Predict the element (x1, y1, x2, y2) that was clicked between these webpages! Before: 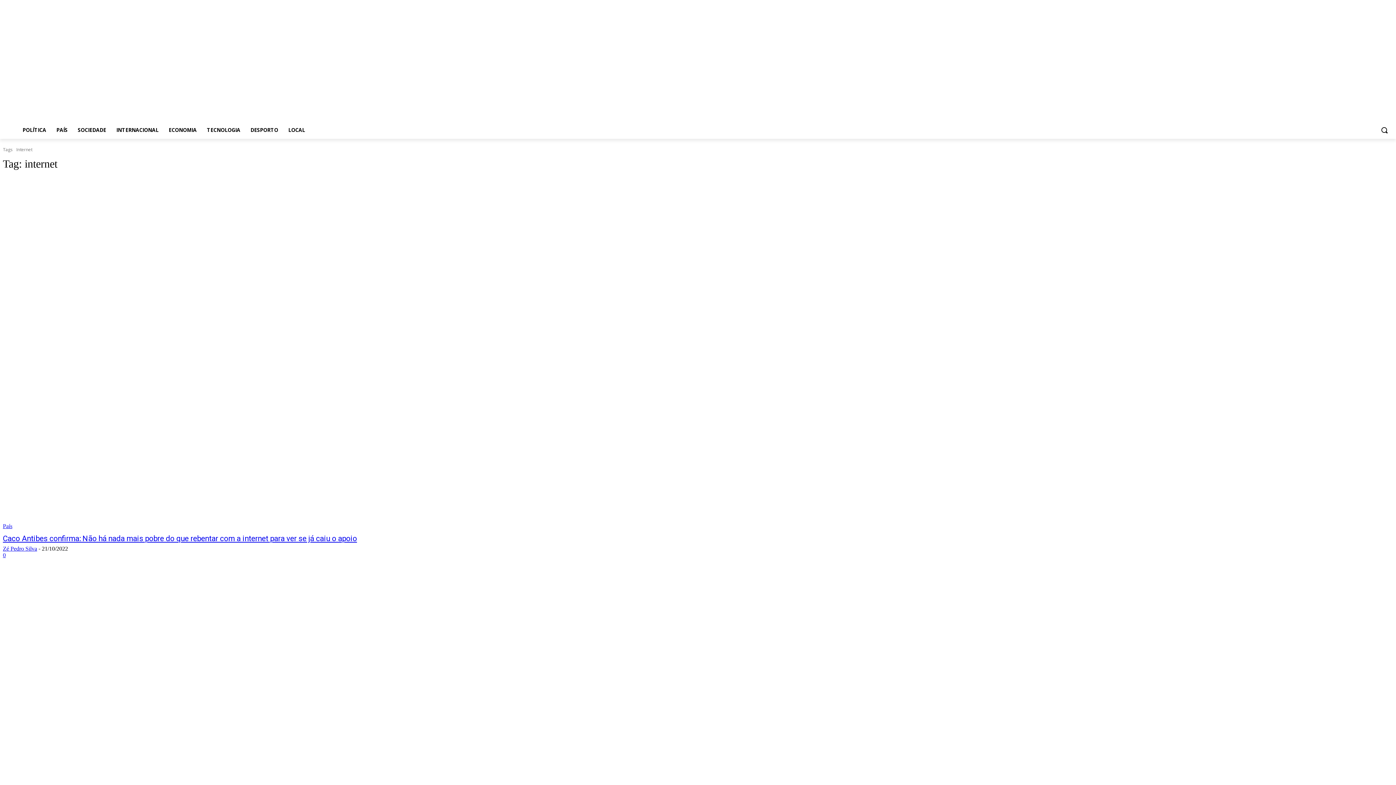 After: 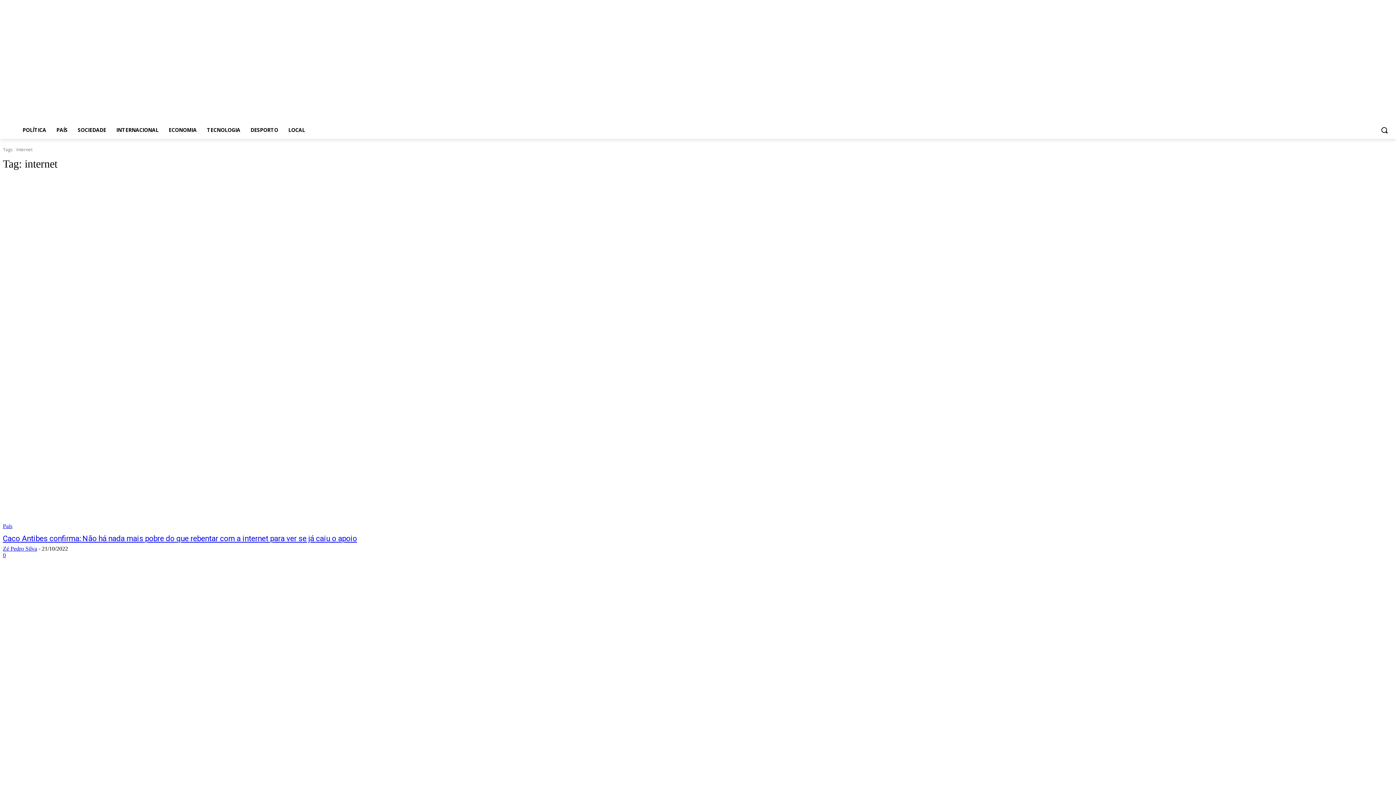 Action: bbox: (1375, 72, 1383, 80)